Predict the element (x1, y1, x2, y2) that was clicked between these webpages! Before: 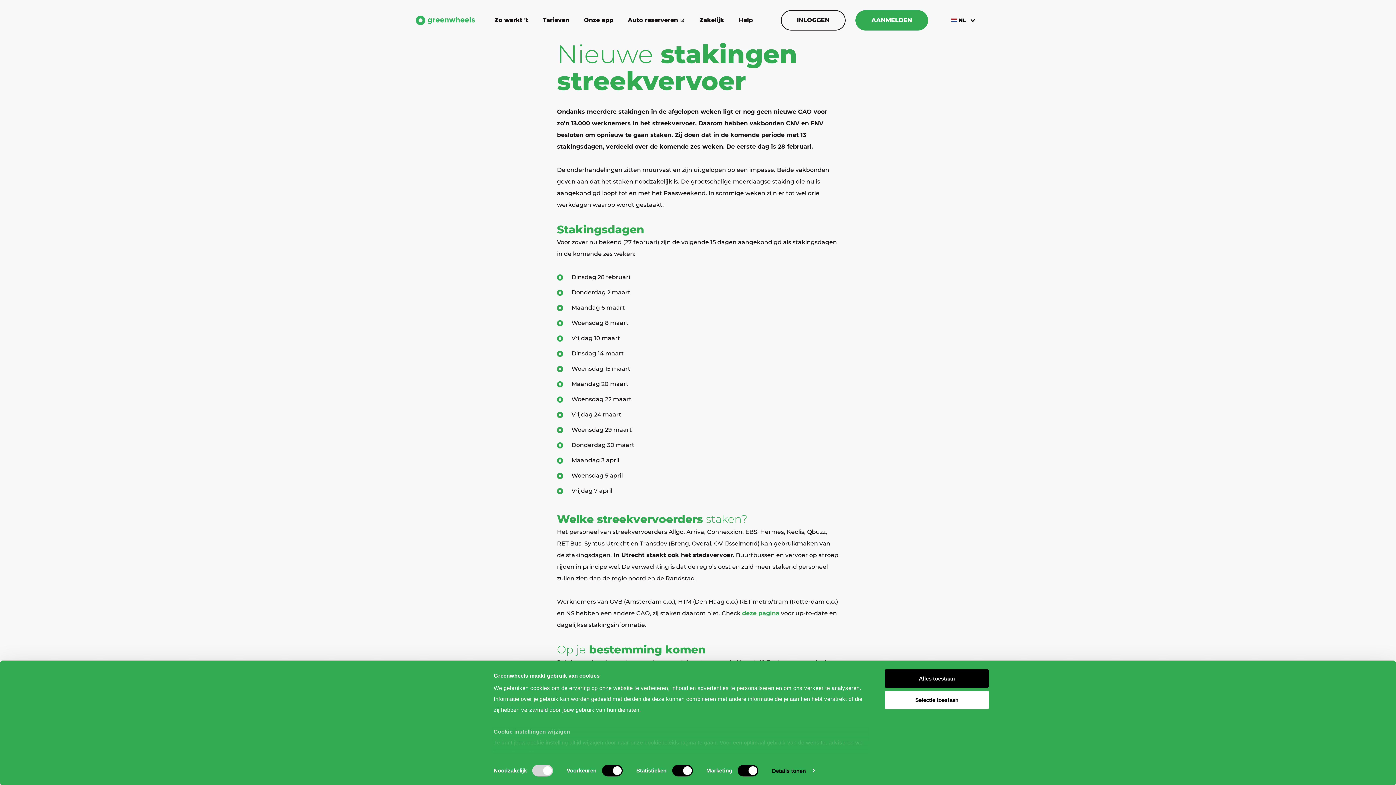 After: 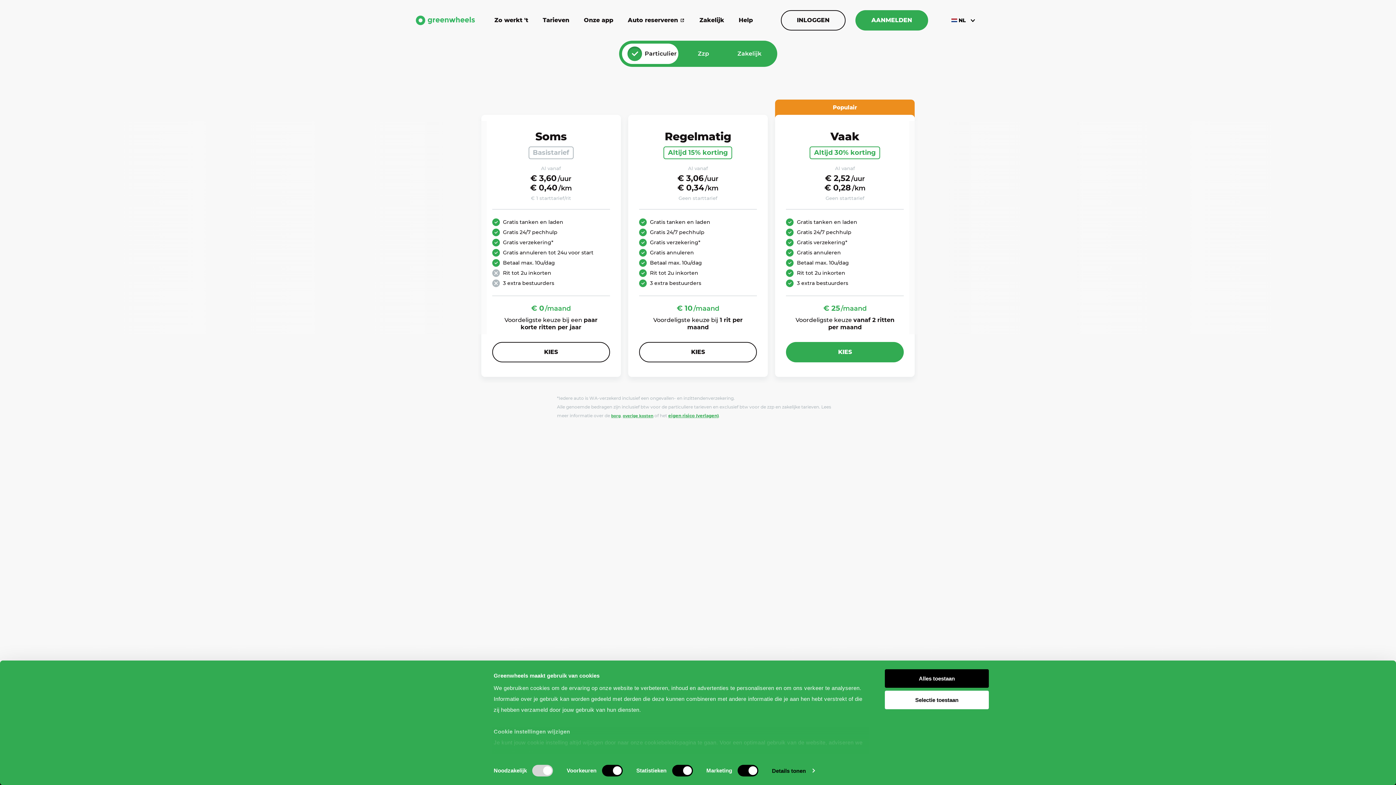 Action: bbox: (855, 10, 928, 30) label: AANMELDEN